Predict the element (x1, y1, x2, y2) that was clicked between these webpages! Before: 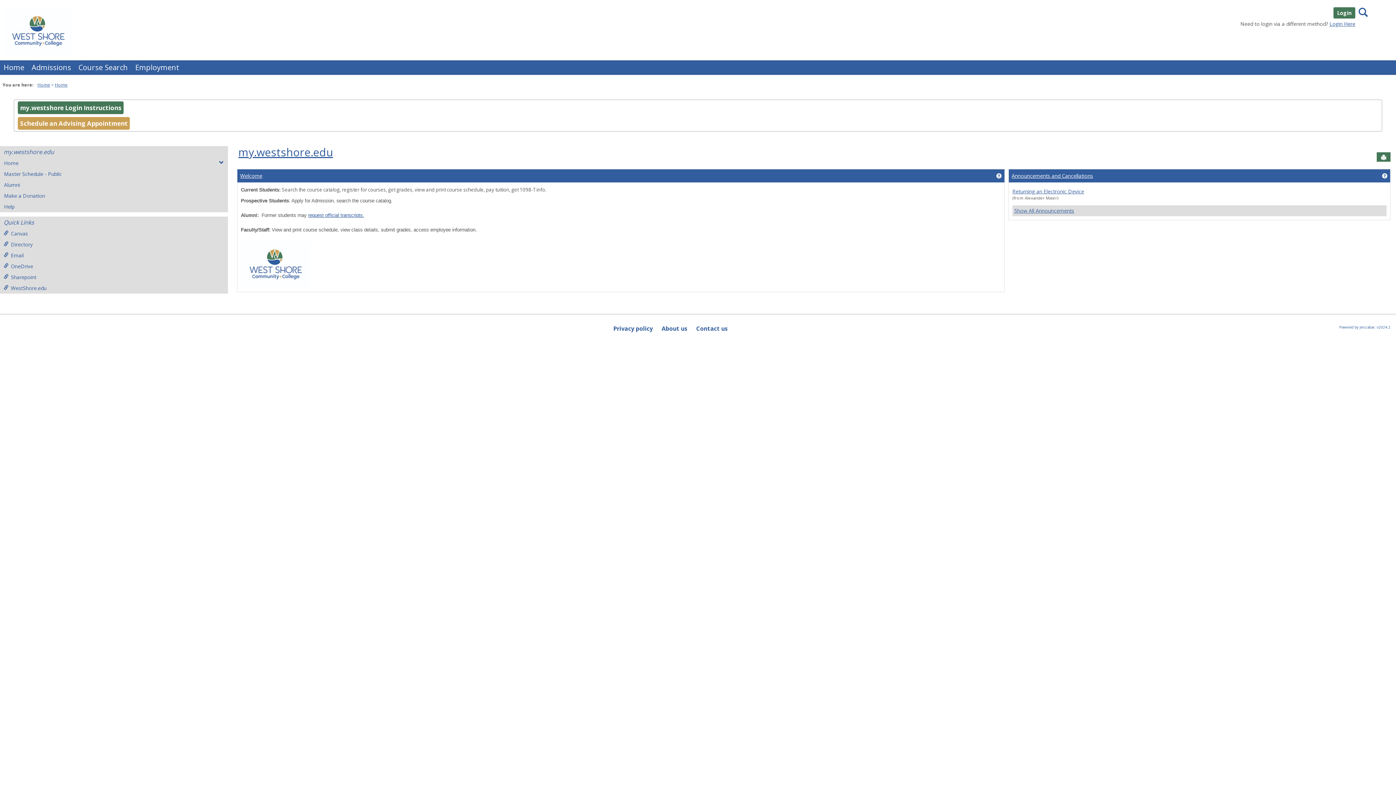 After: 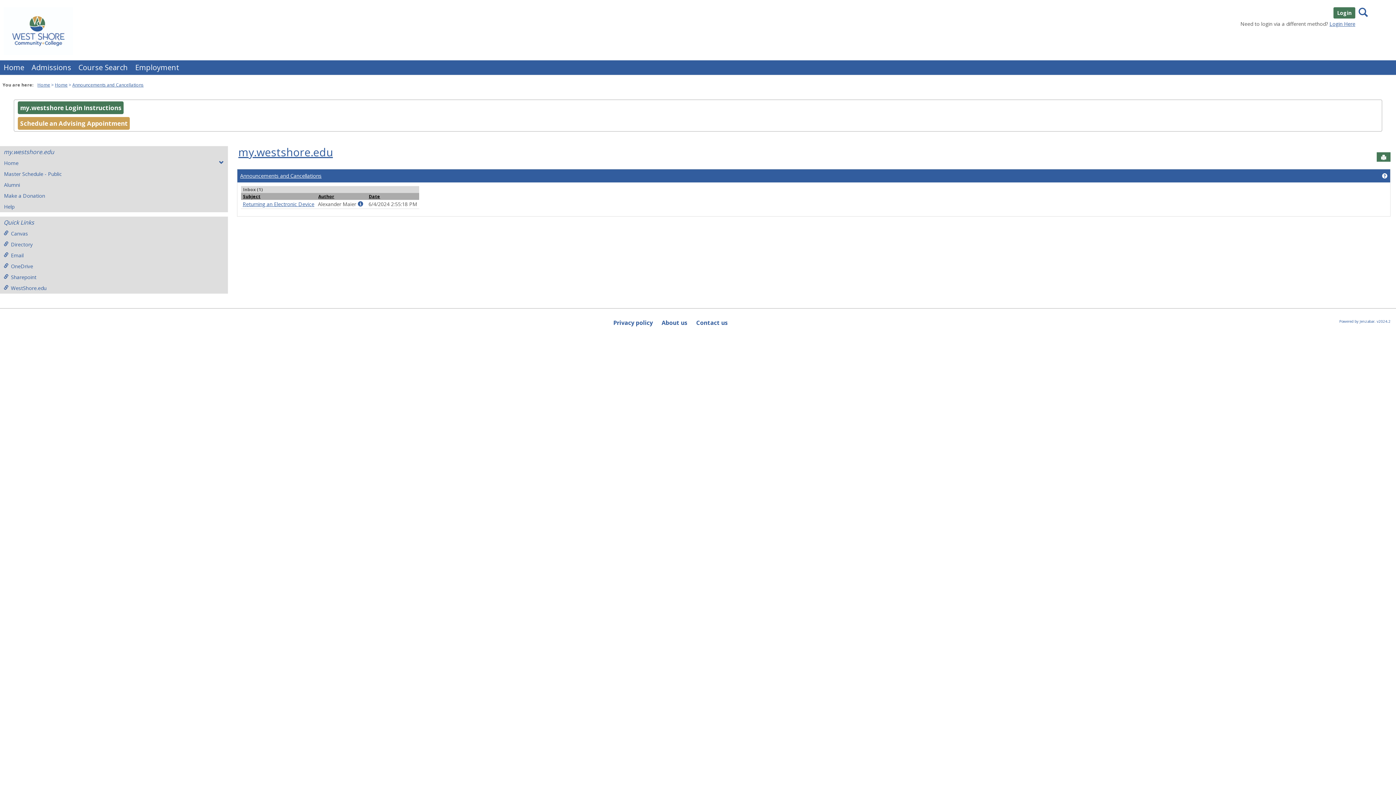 Action: bbox: (1014, 207, 1074, 214) label: Show All Announcements